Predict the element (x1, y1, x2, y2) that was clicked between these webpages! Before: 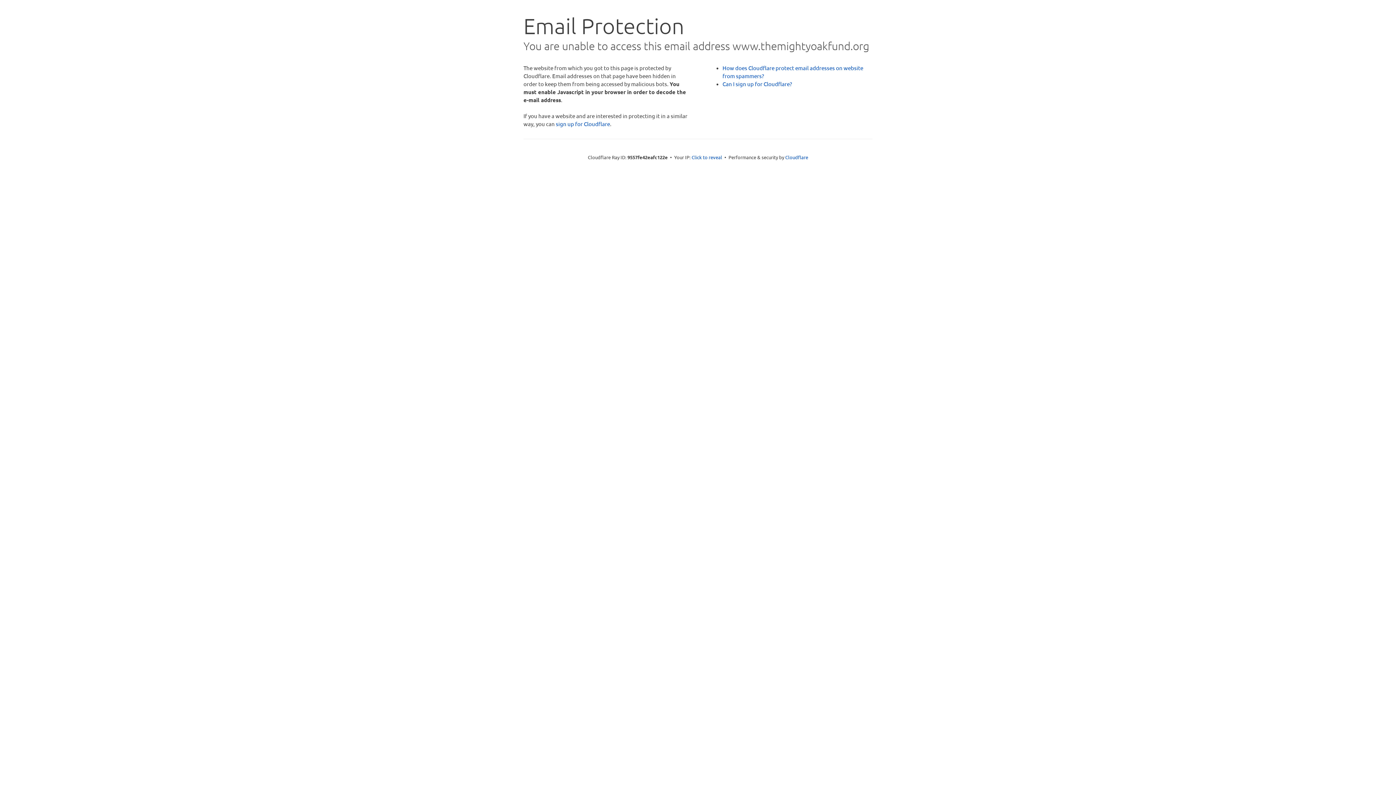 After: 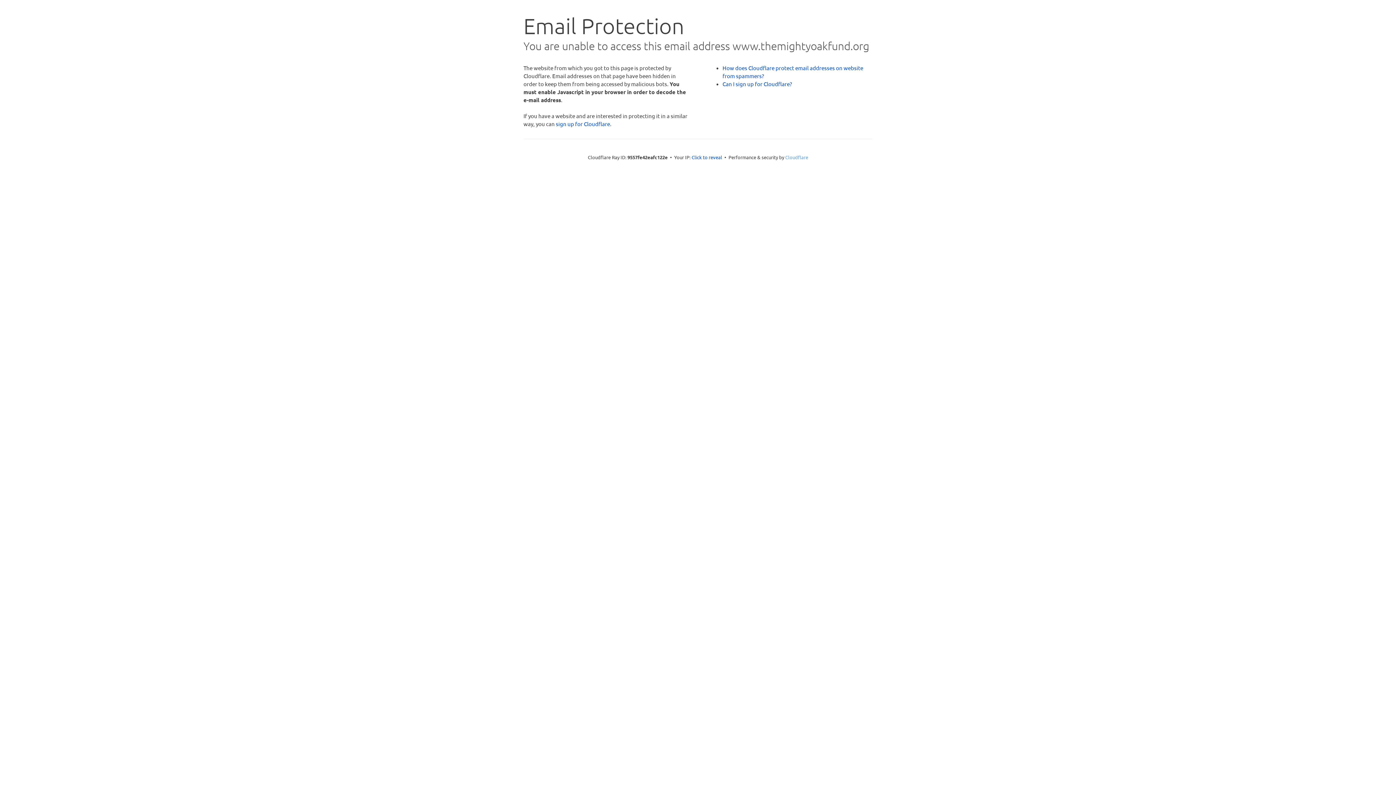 Action: bbox: (785, 154, 808, 160) label: Cloudflare